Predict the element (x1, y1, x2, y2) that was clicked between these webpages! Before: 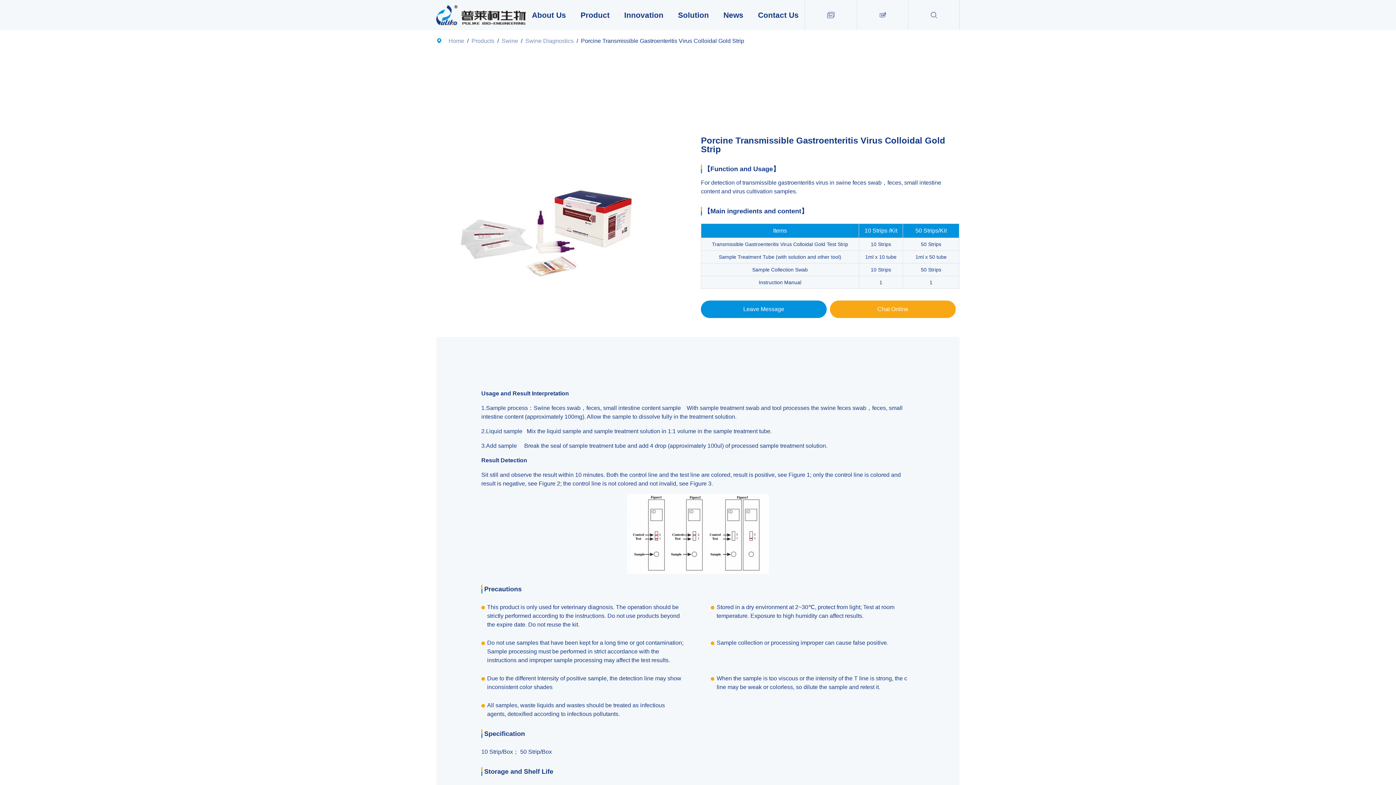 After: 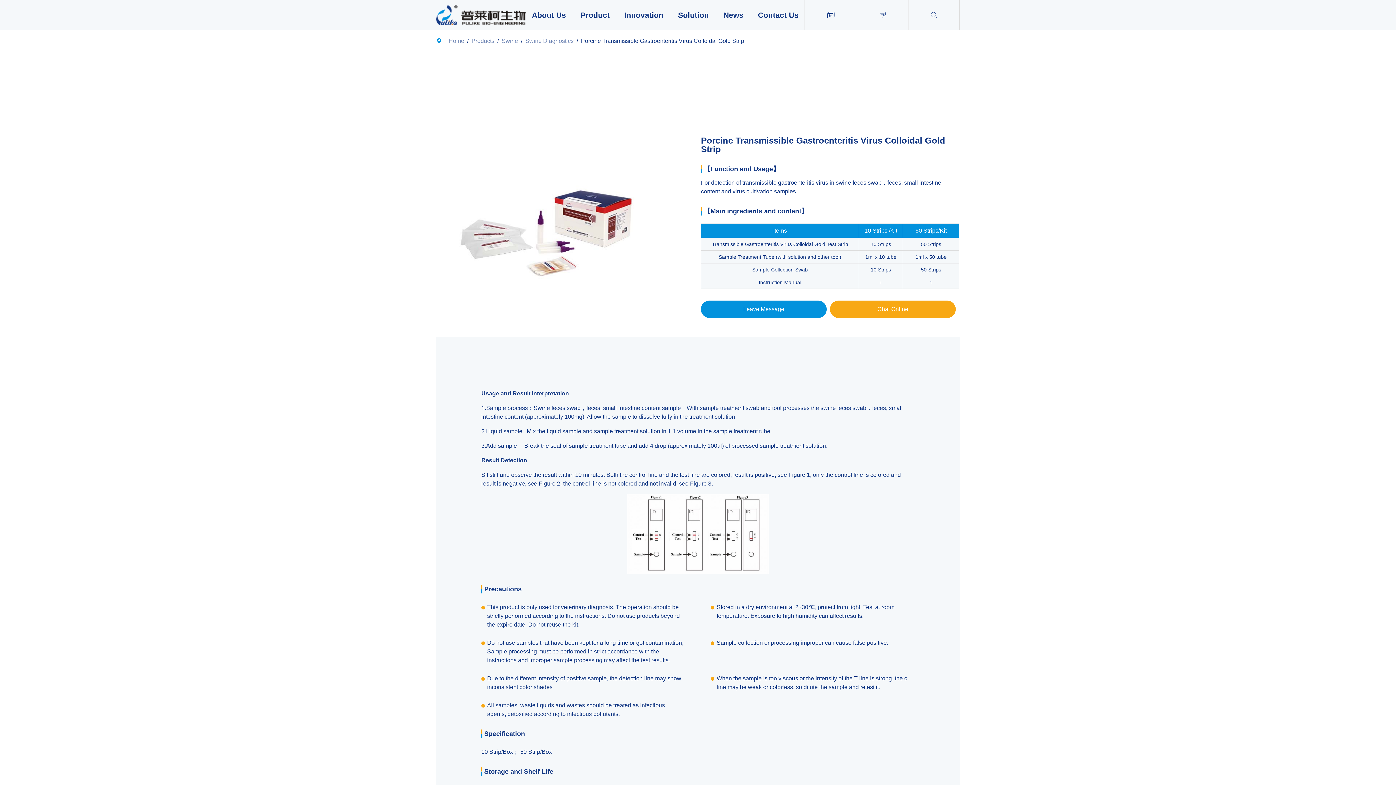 Action: bbox: (830, 300, 955, 318) label: Chat Online